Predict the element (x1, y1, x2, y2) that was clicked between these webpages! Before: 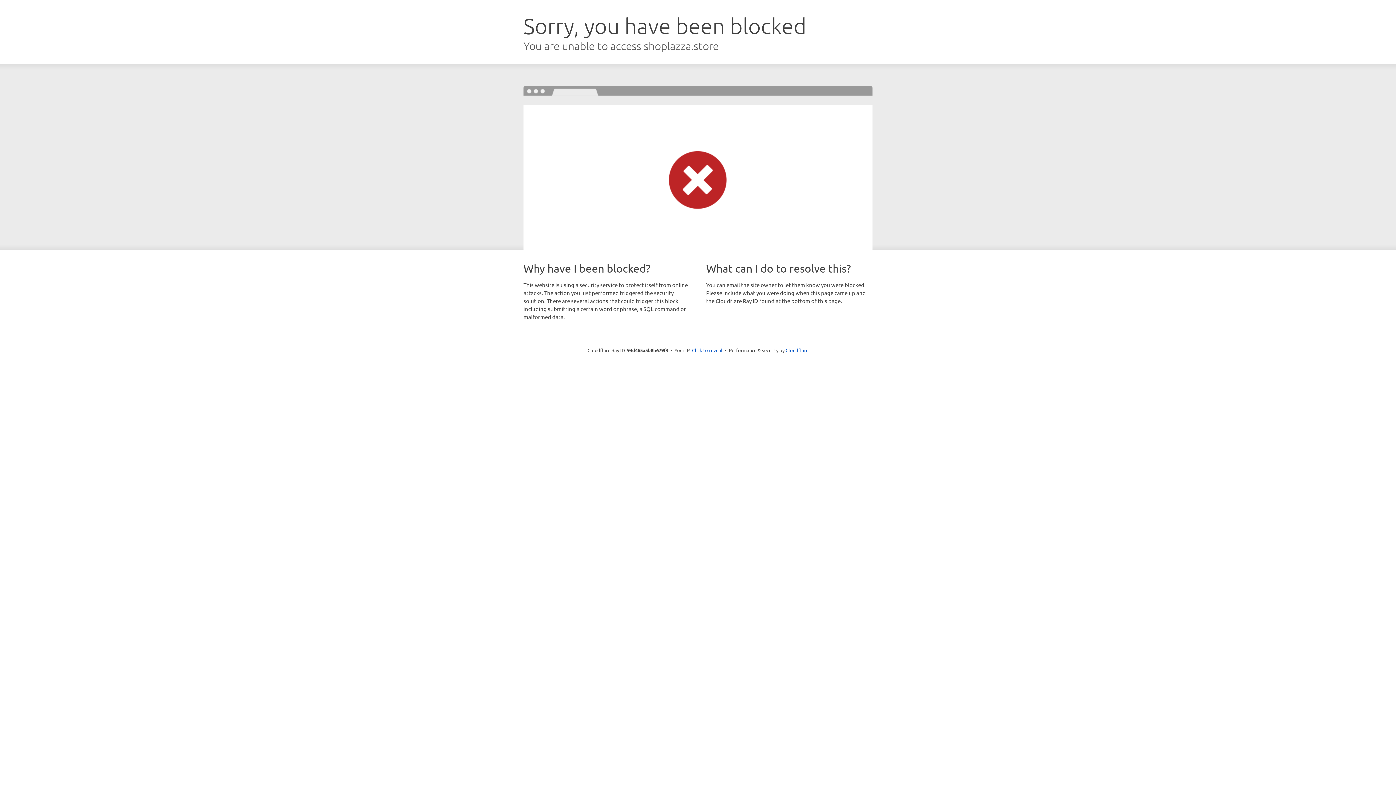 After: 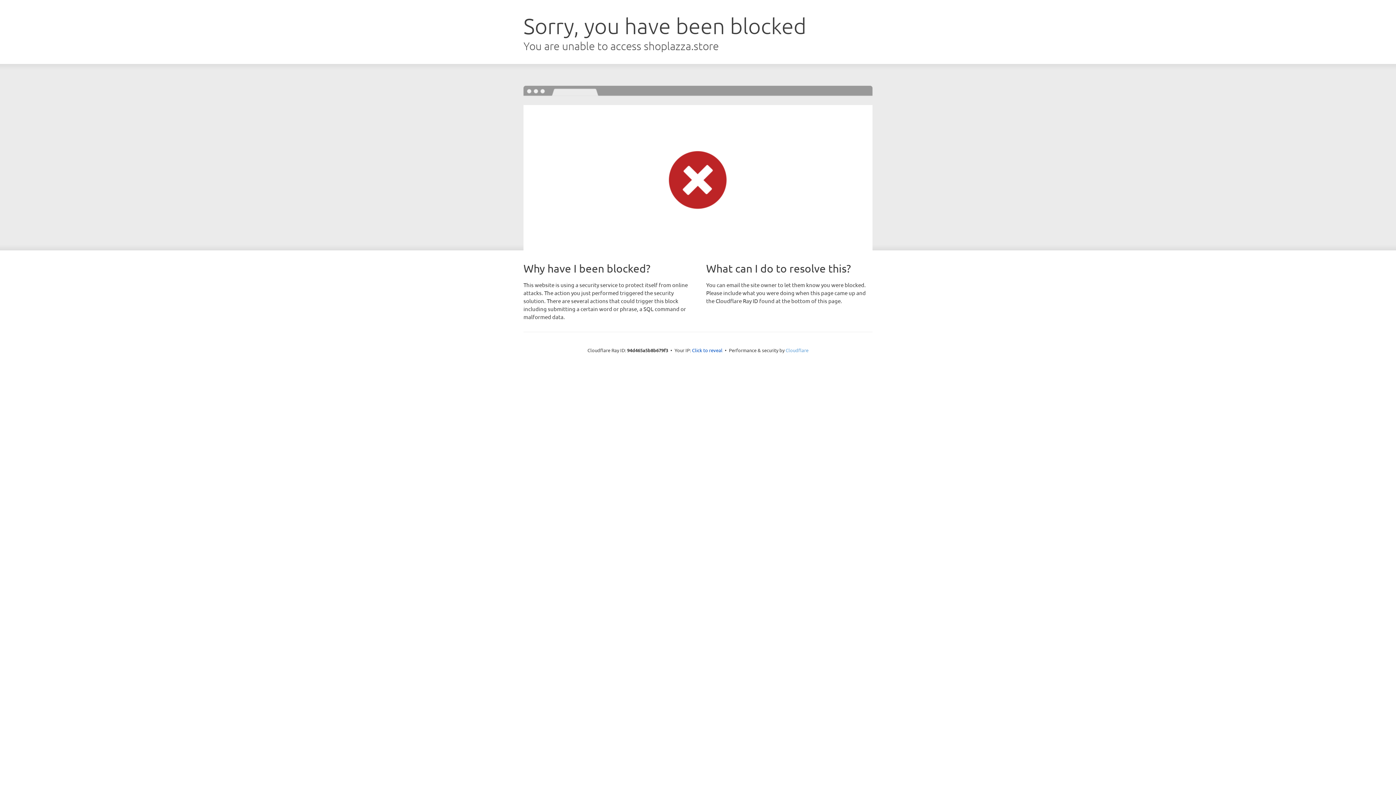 Action: bbox: (785, 347, 808, 353) label: Cloudflare